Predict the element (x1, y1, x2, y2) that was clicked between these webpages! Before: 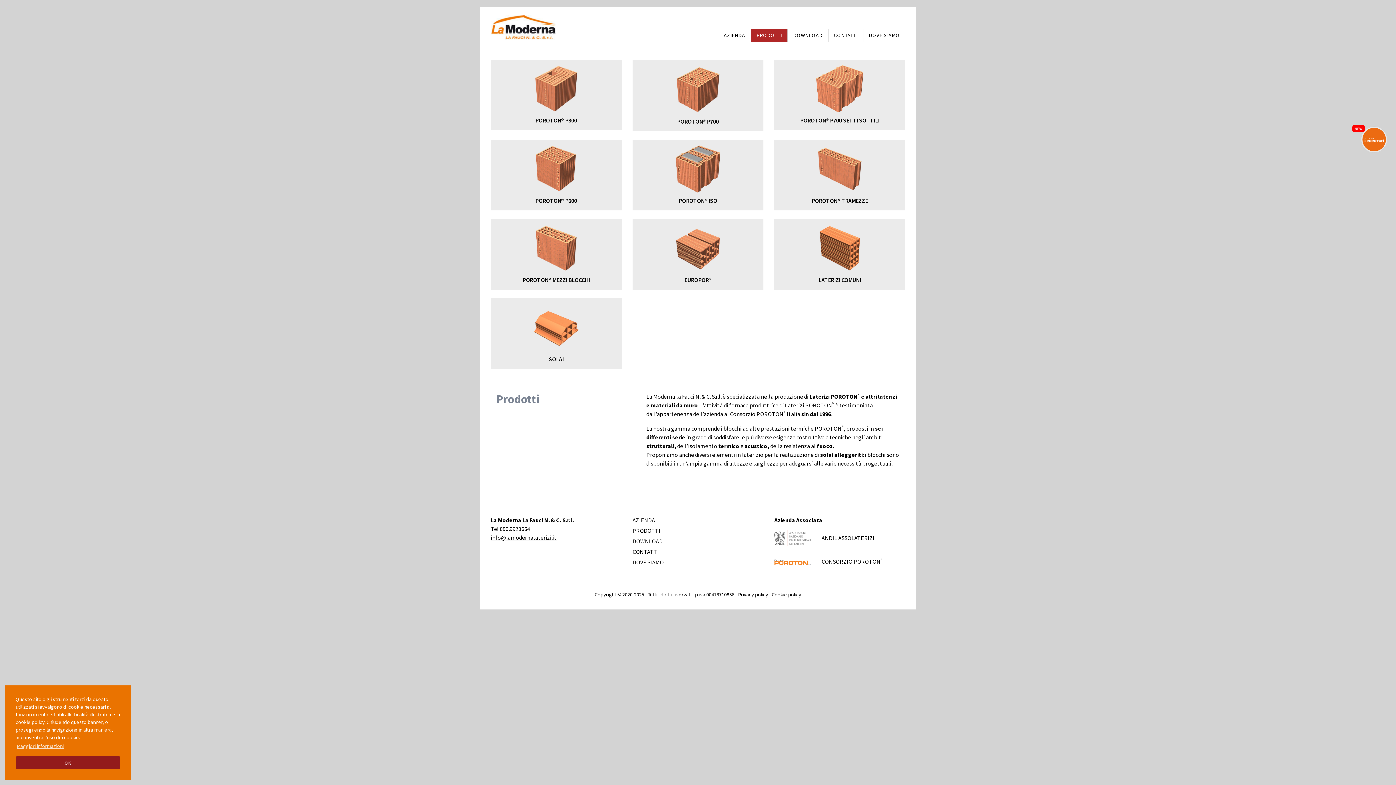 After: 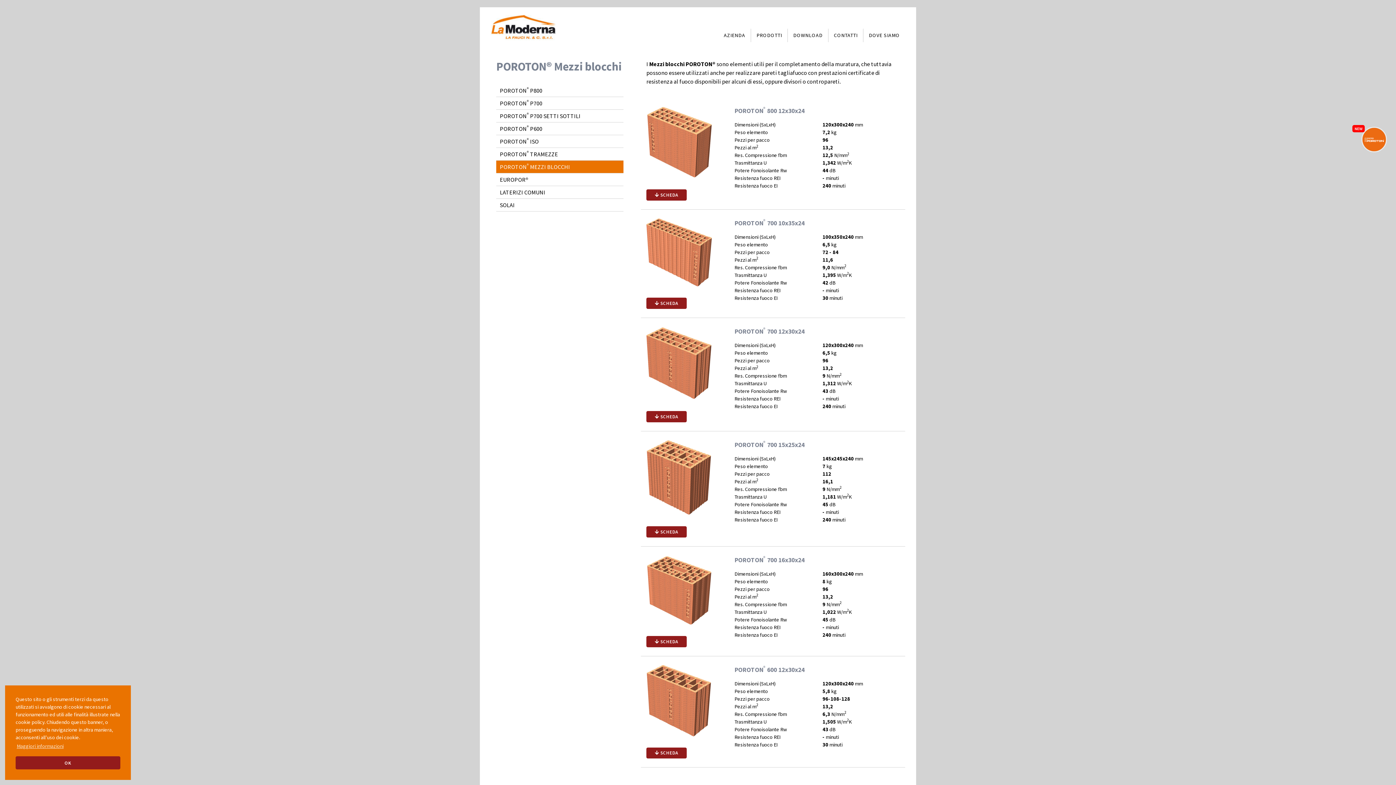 Action: bbox: (490, 219, 621, 289) label: POROTON® MEZZI BLOCCHI